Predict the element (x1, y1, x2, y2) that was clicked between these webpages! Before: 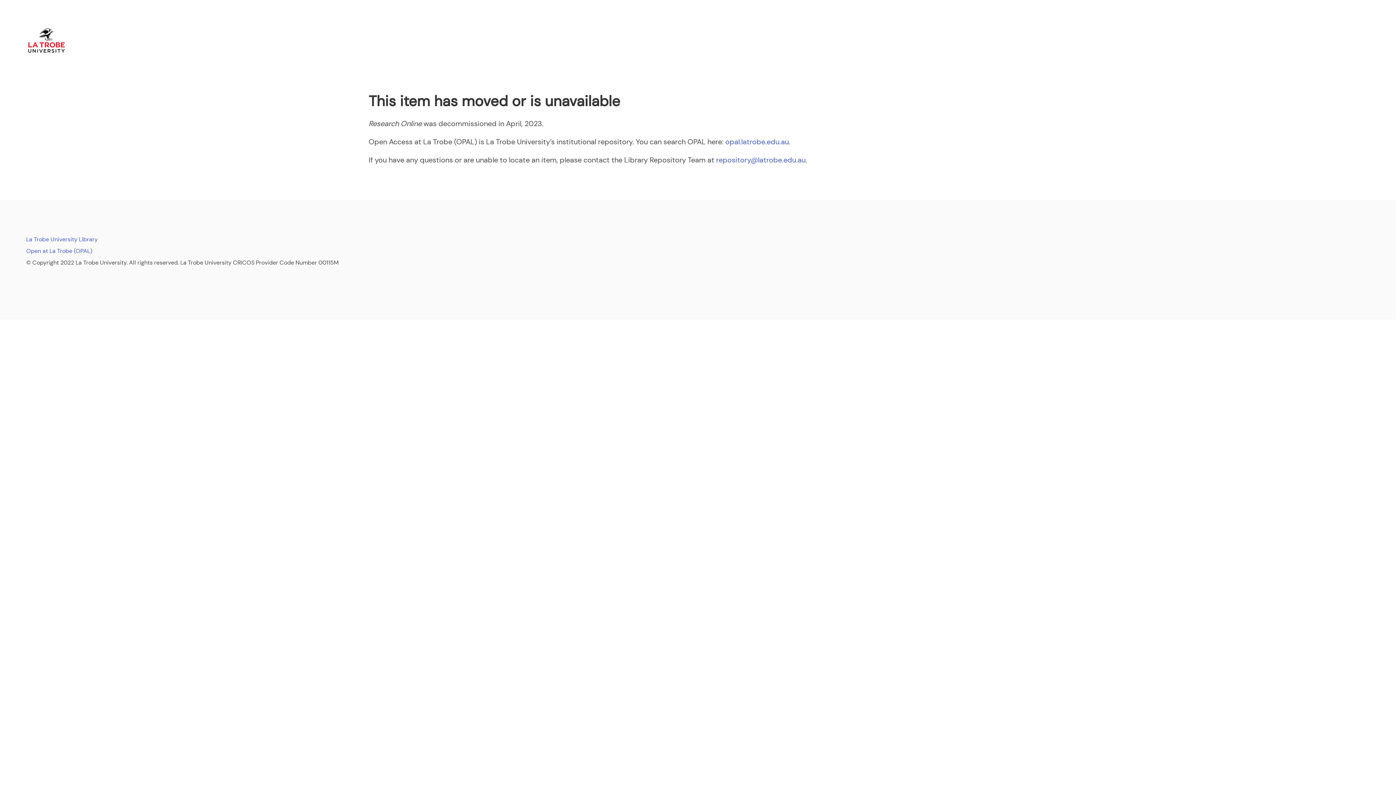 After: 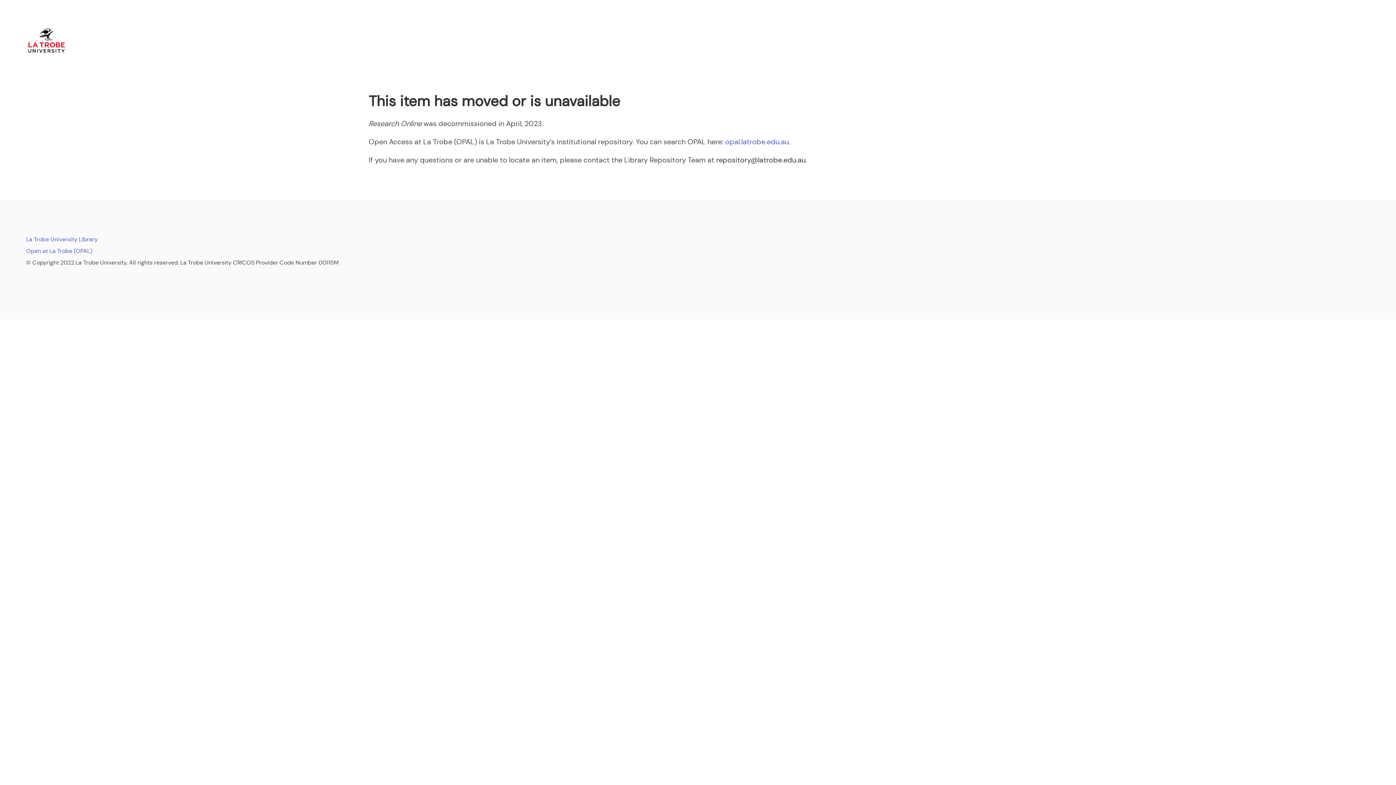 Action: bbox: (716, 155, 805, 164) label: repository@latrobe.edu.au